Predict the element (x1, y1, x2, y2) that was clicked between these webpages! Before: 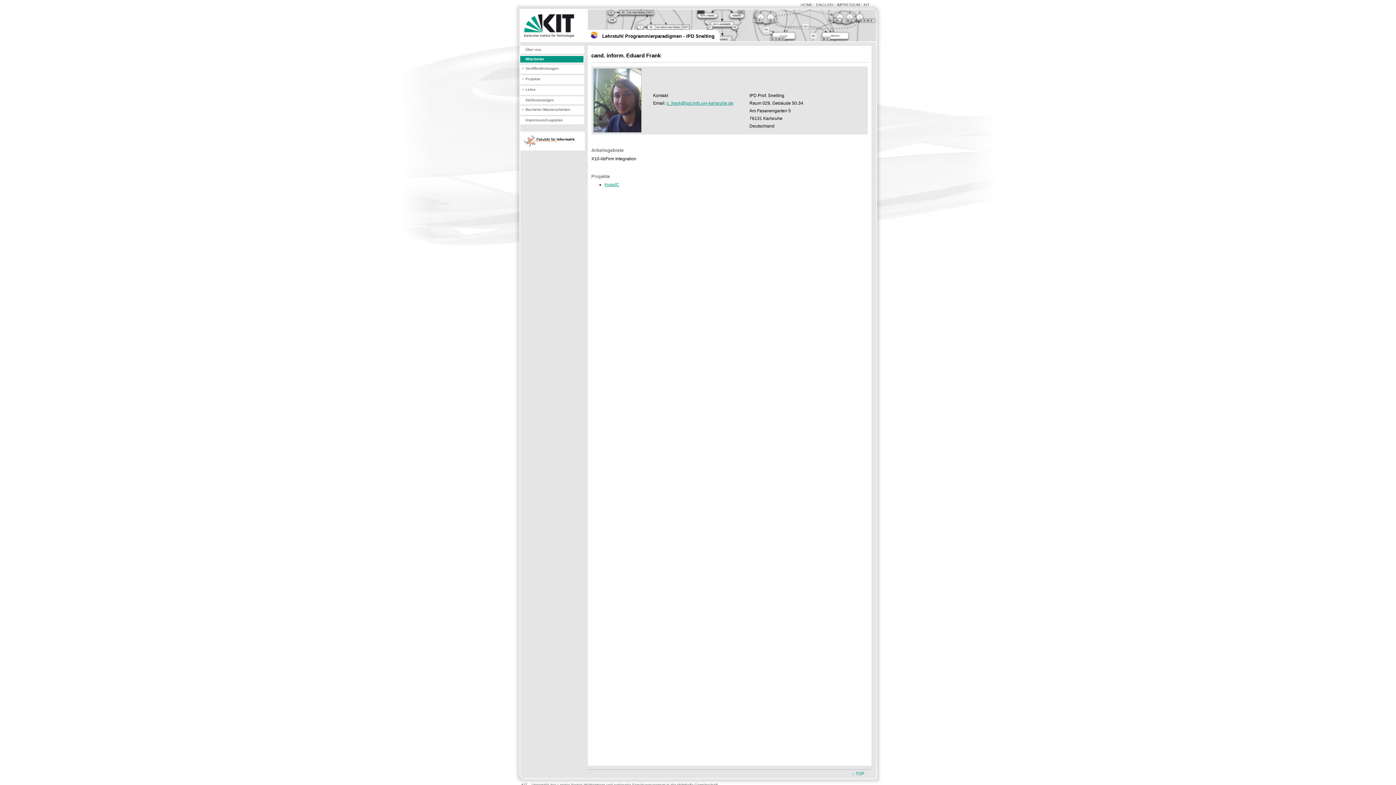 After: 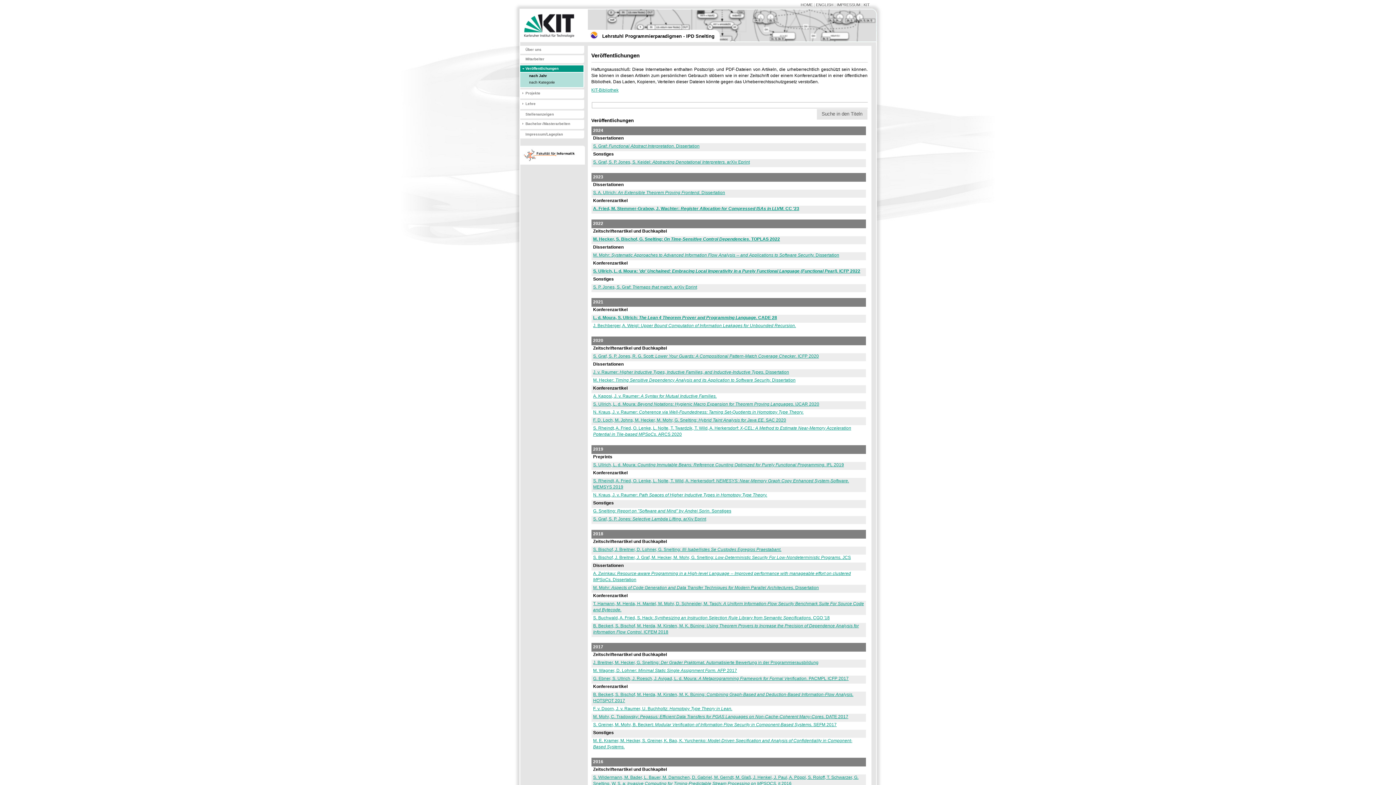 Action: bbox: (519, 64, 584, 72) label: Veröffentlichungen